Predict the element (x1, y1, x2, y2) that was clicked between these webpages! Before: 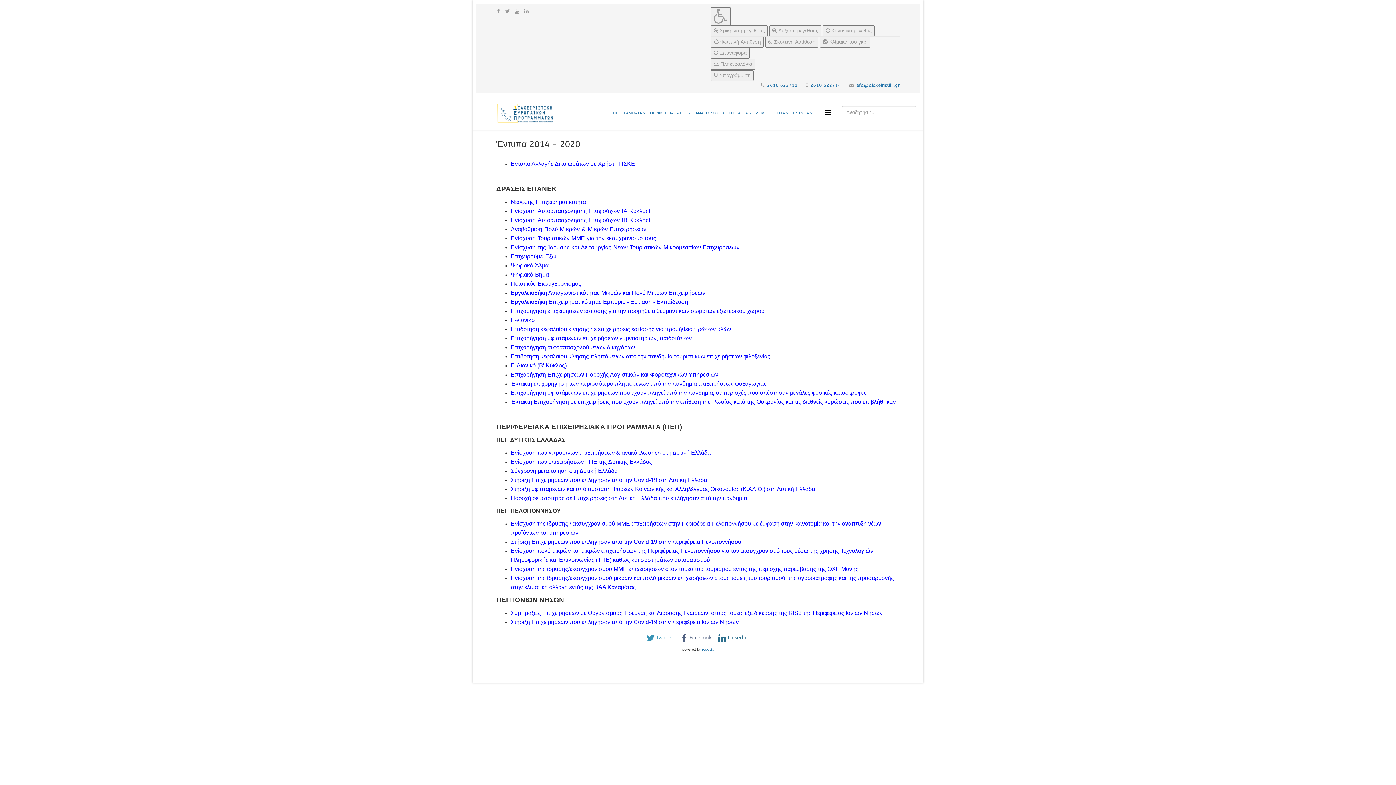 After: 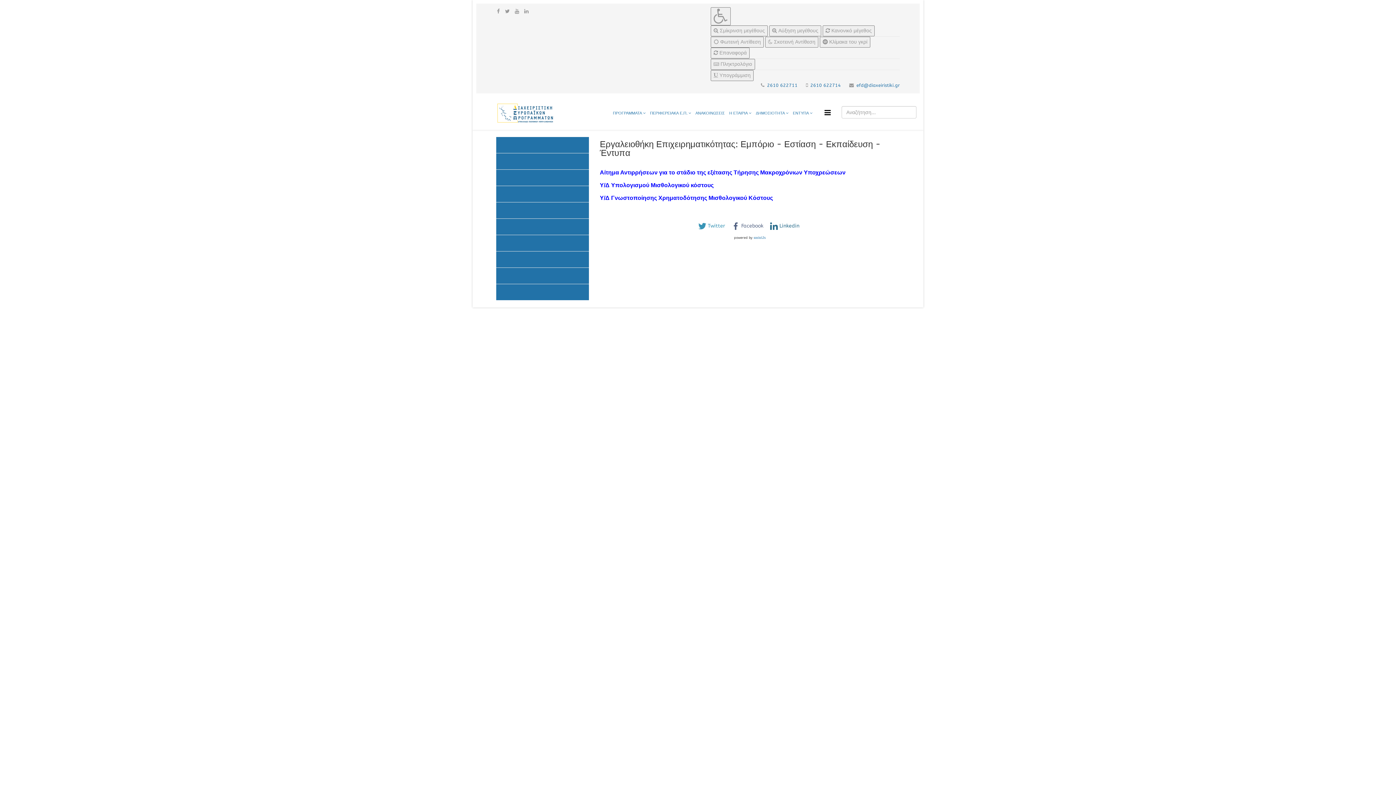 Action: label: Εργαλειοθήκη Επιχειρηματικότητας Εμποριο - Εστίαση - Εκπαίδευση bbox: (510, 299, 688, 305)